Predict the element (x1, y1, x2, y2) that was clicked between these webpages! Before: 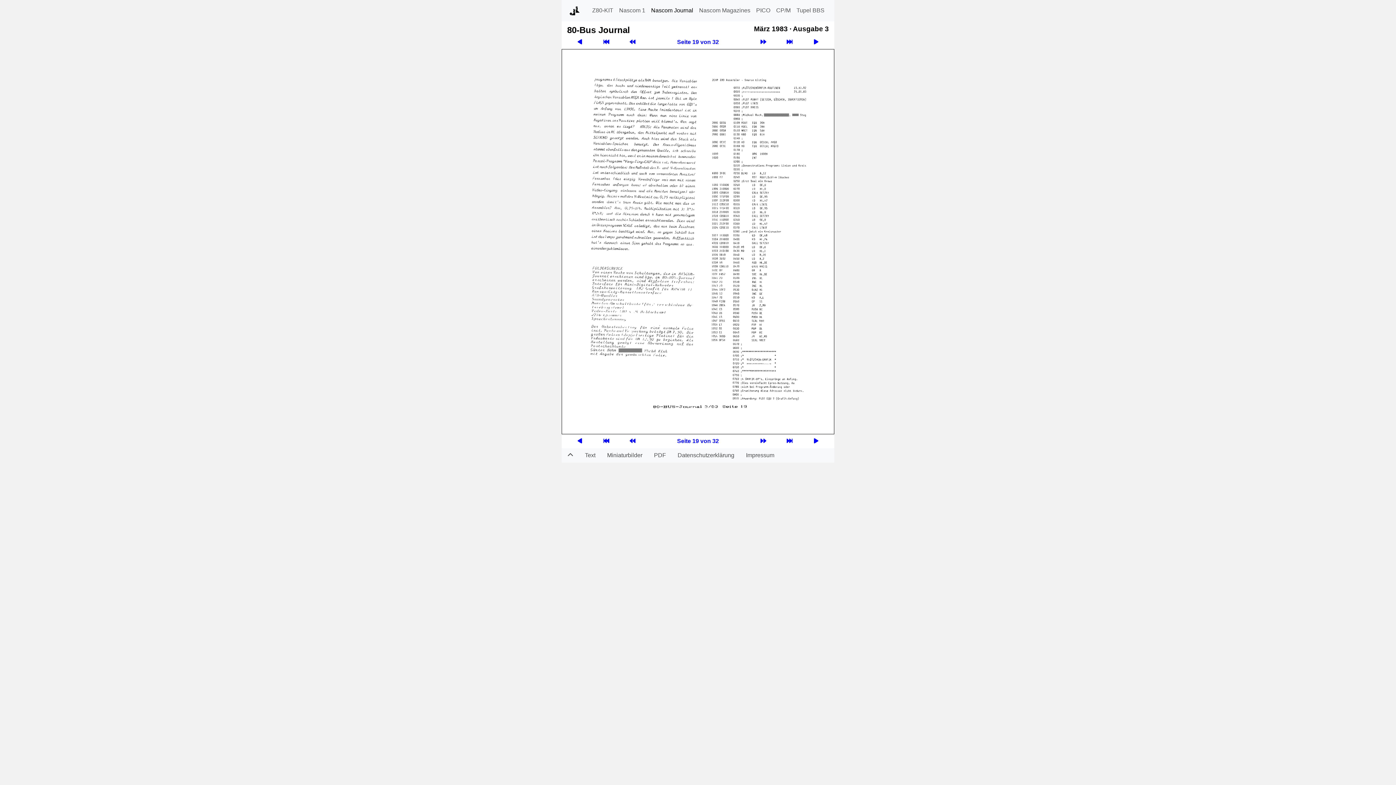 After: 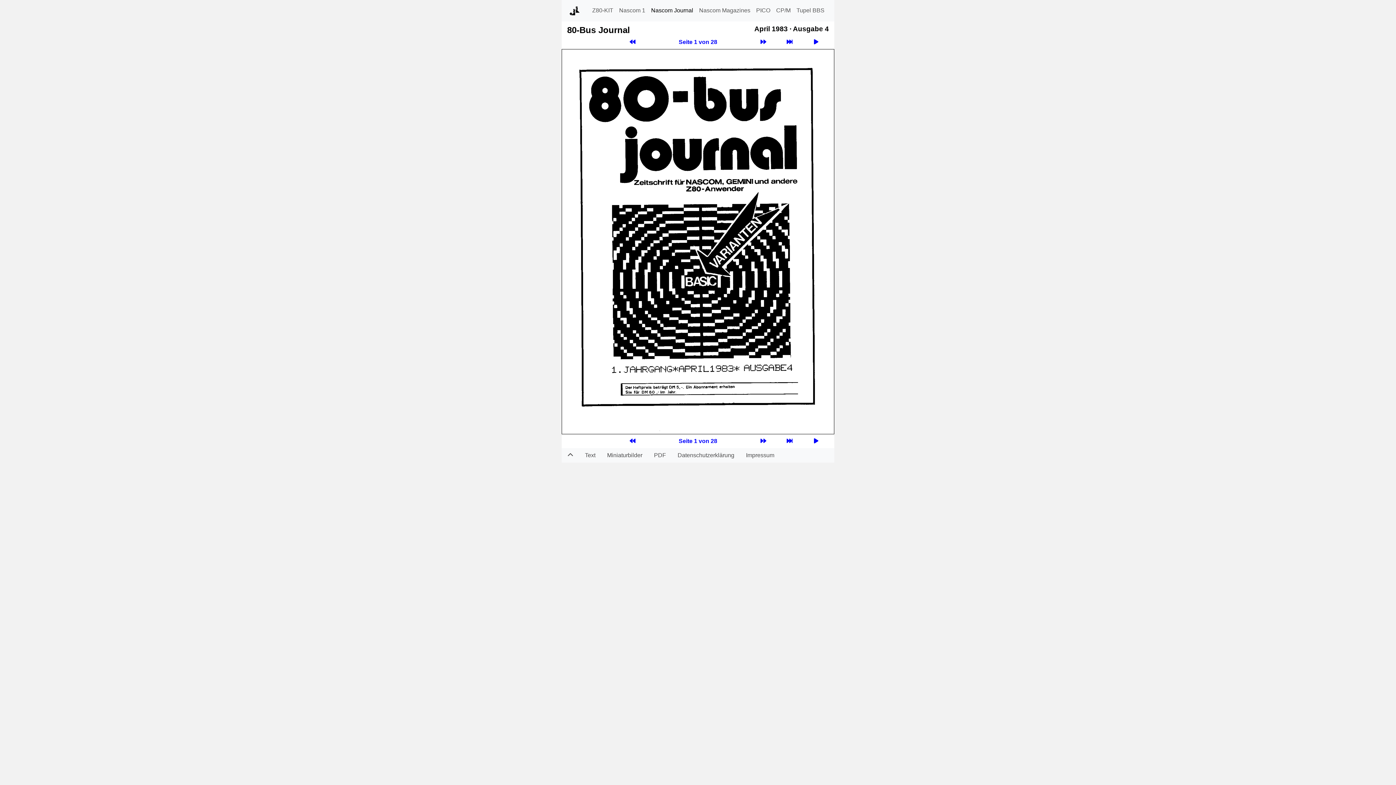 Action: bbox: (751, 434, 776, 448)